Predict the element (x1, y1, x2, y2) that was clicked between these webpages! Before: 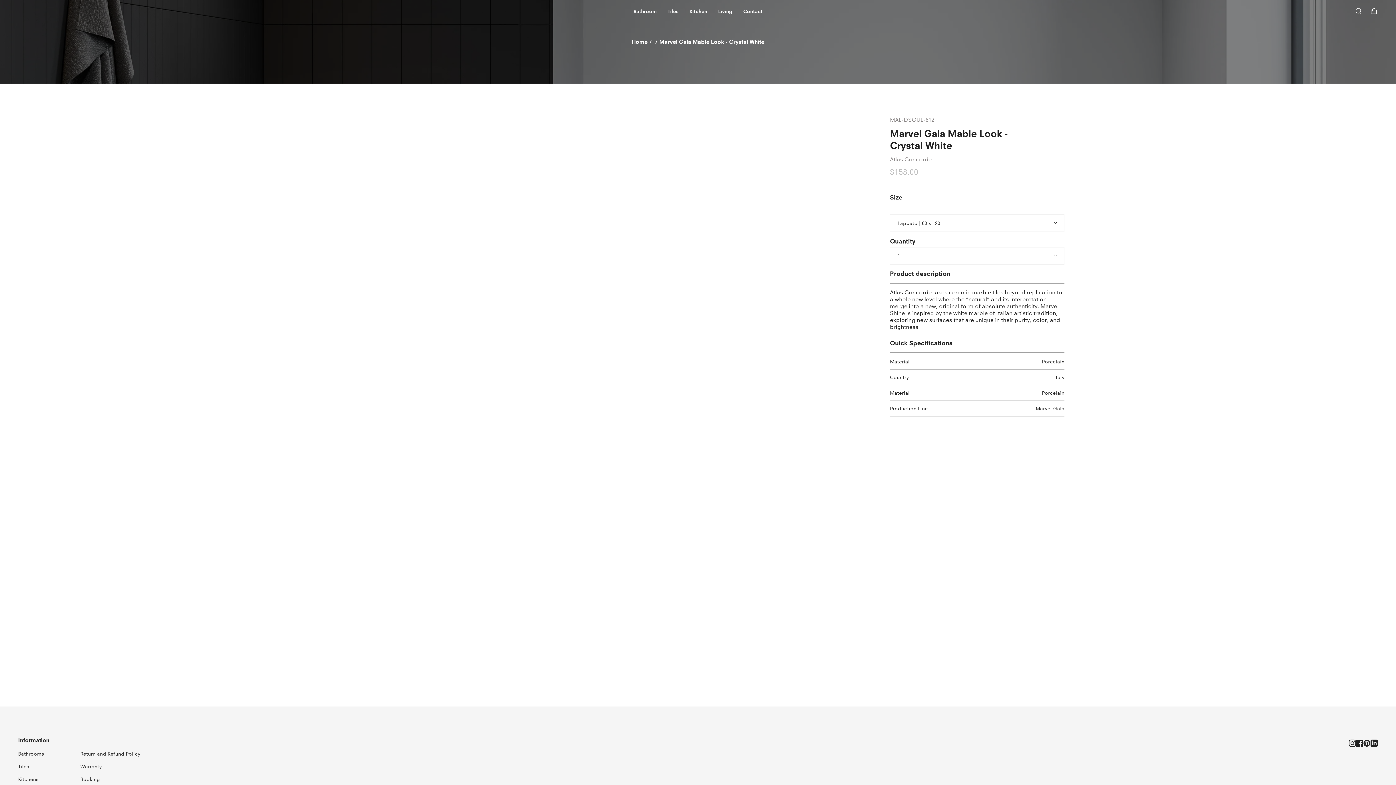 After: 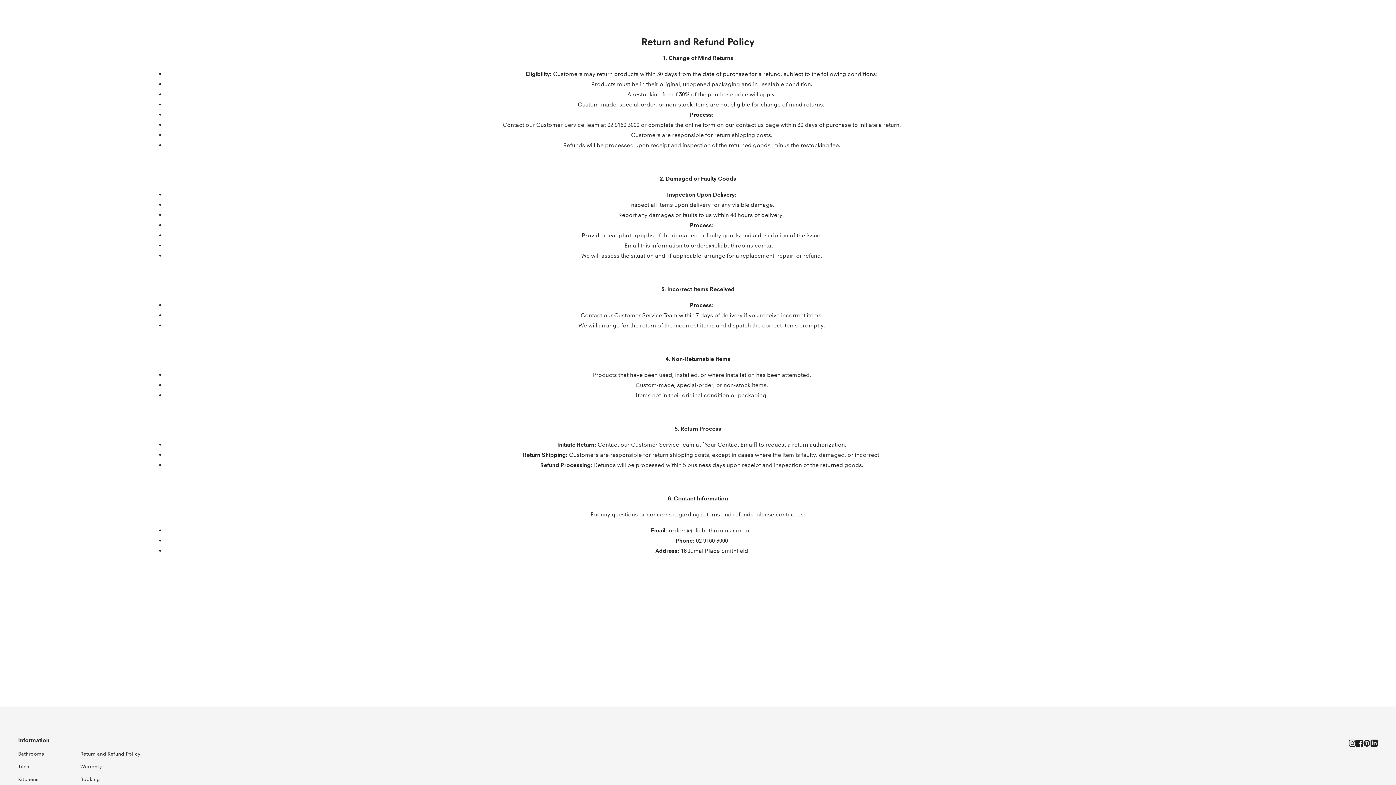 Action: bbox: (80, 750, 140, 757) label: Return and Refund Policy